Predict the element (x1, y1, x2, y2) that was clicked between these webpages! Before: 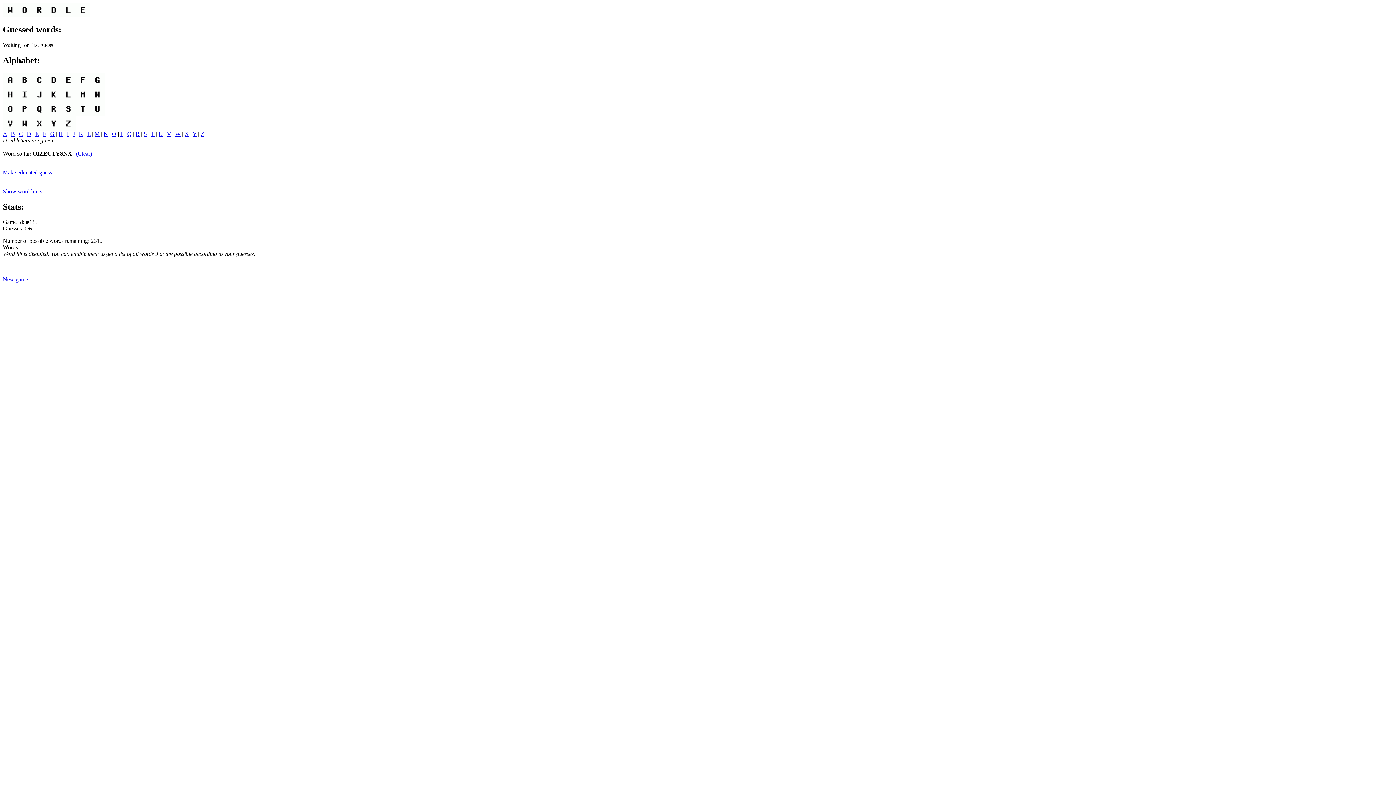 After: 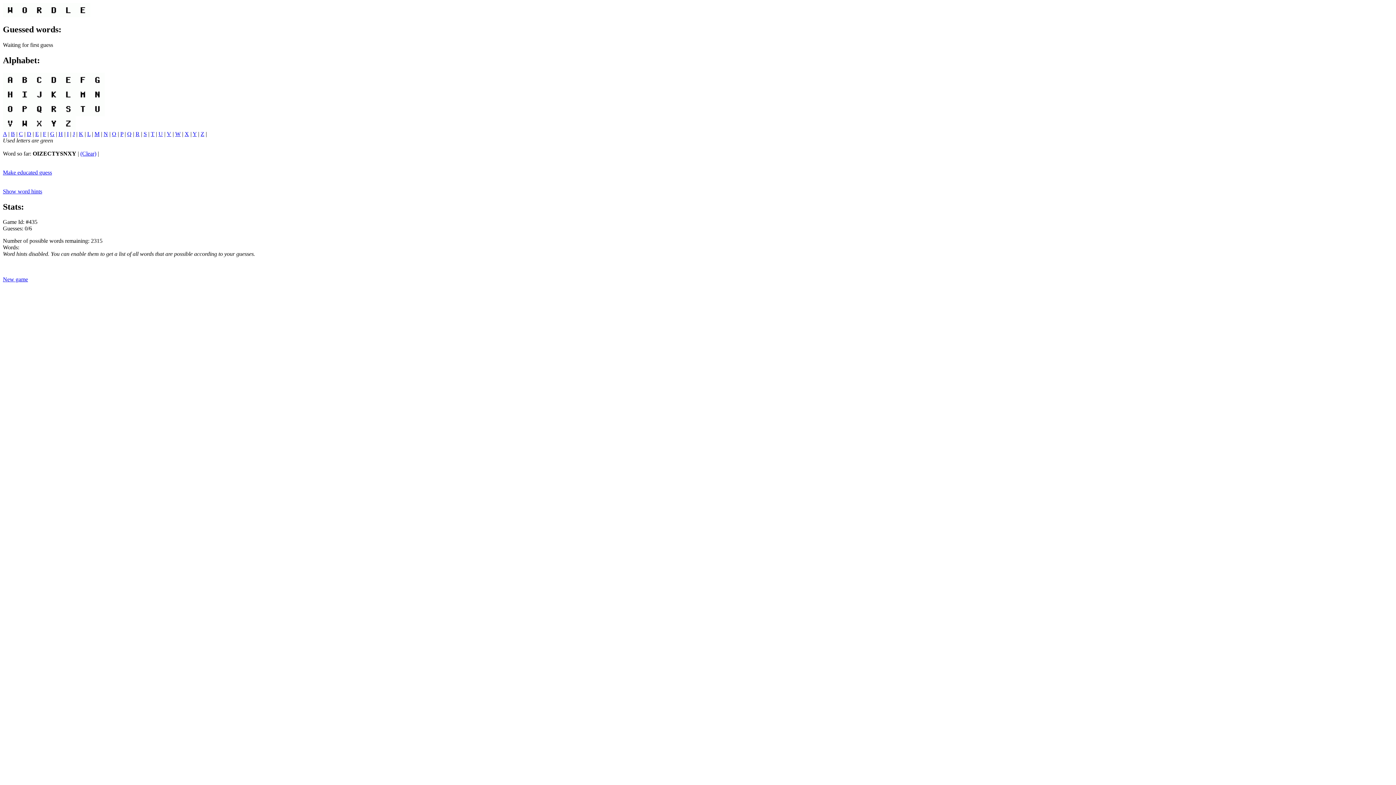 Action: bbox: (192, 130, 196, 136) label: Y